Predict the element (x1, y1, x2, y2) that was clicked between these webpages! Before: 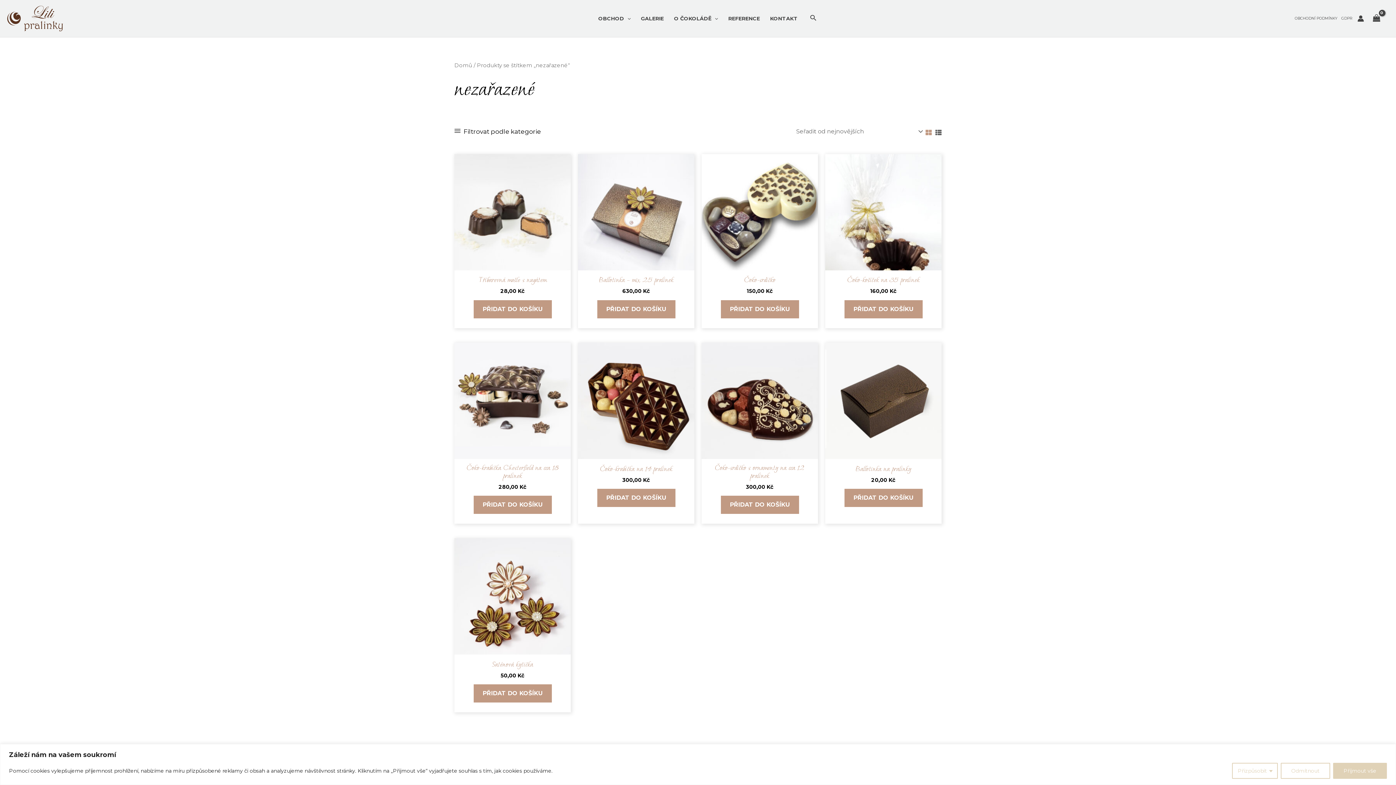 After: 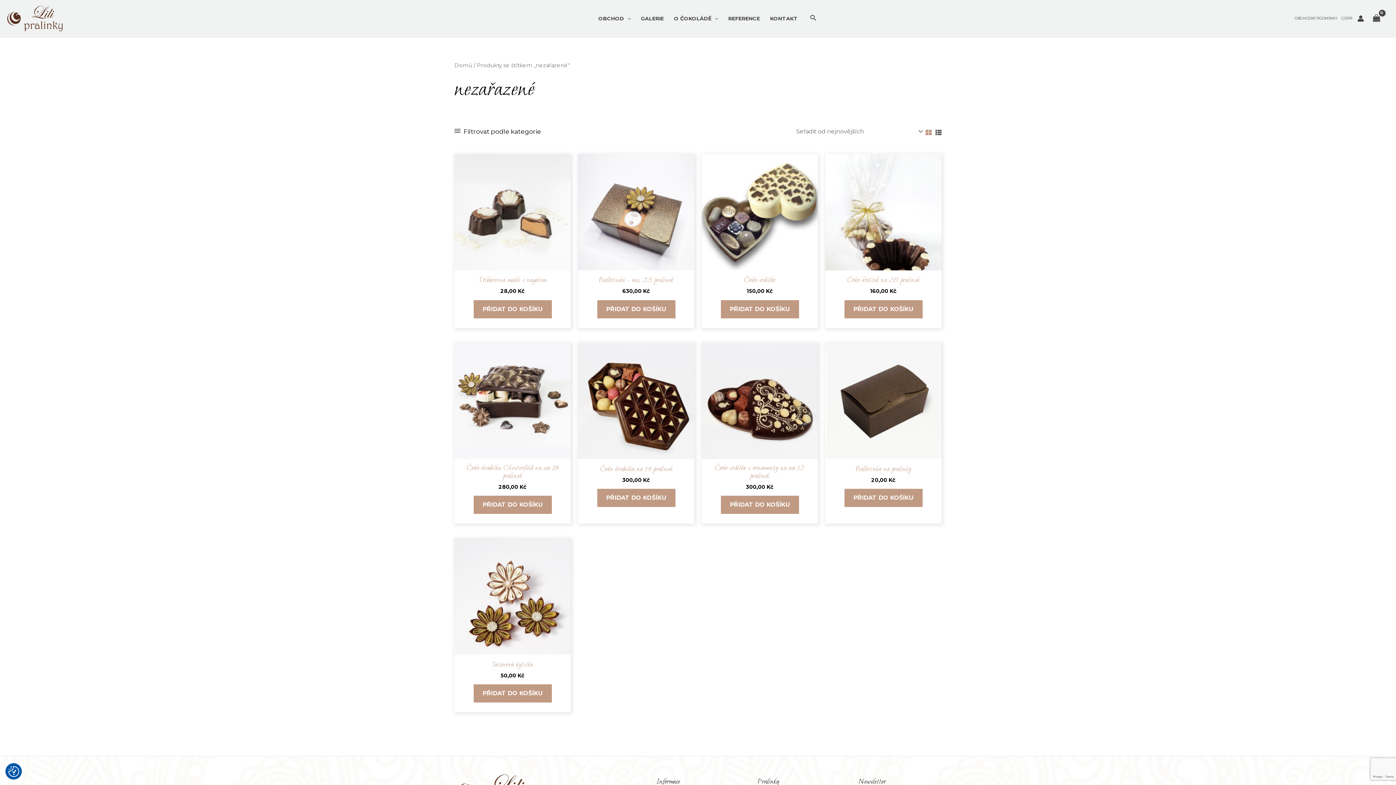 Action: label: Přijmout vše bbox: (1333, 763, 1387, 779)